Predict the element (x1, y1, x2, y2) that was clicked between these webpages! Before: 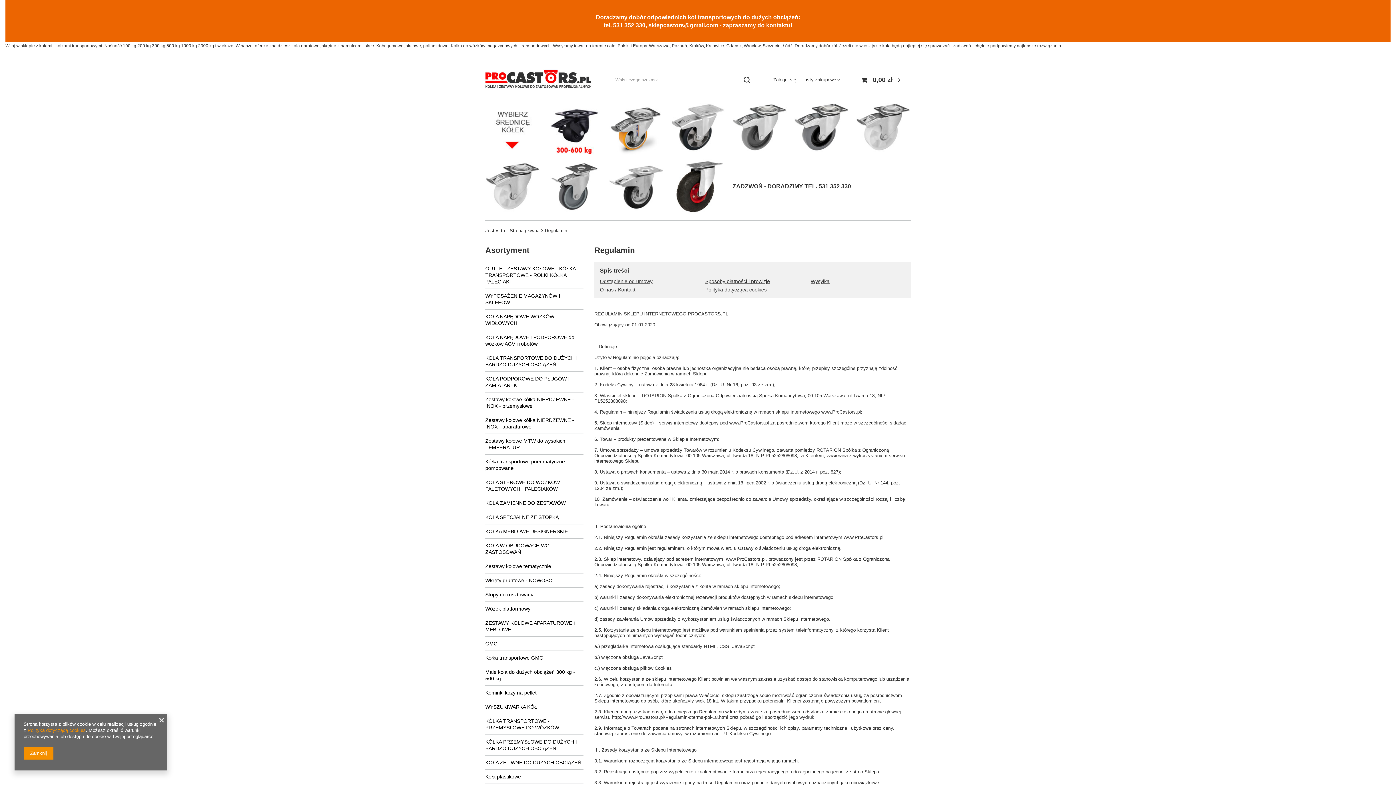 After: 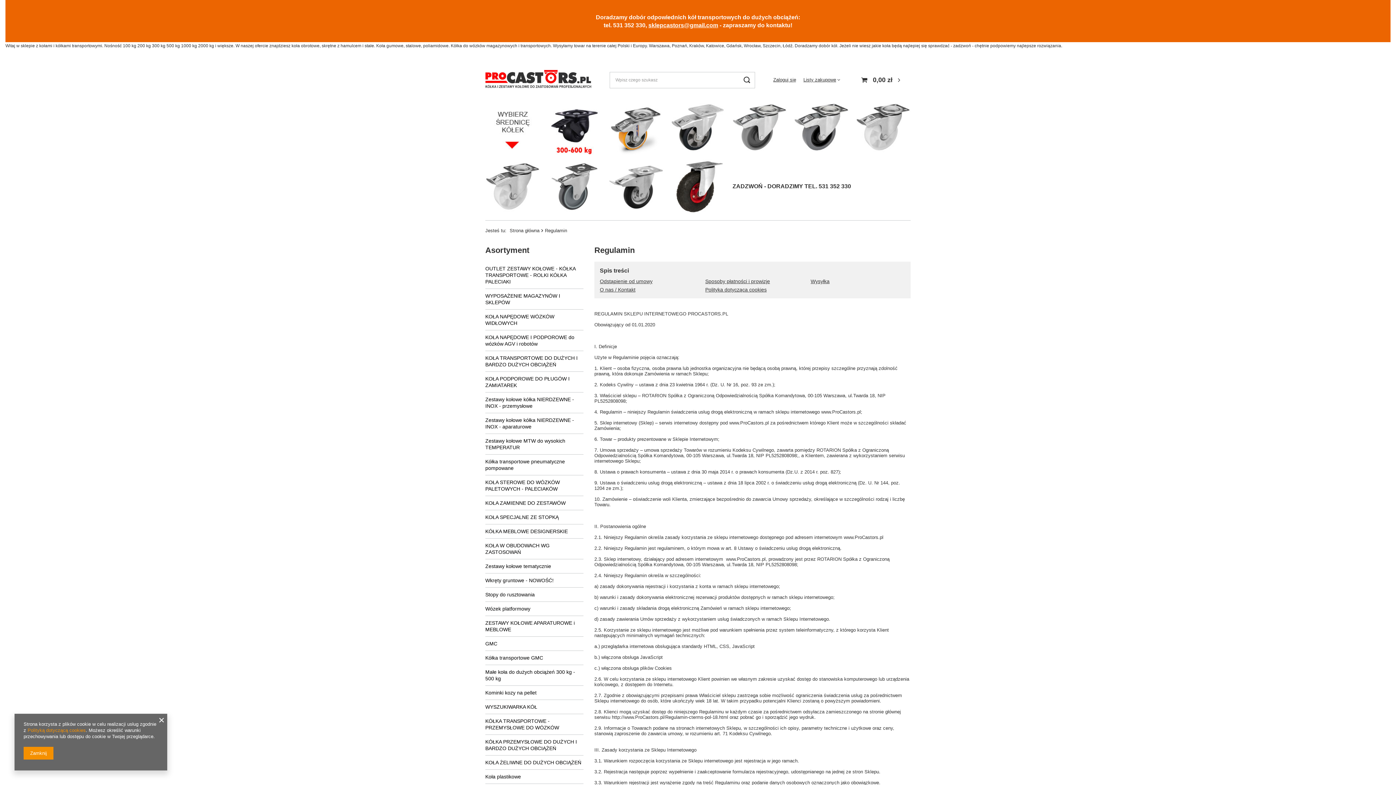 Action: bbox: (648, 22, 718, 28) label: sklepcastors@gmail.com